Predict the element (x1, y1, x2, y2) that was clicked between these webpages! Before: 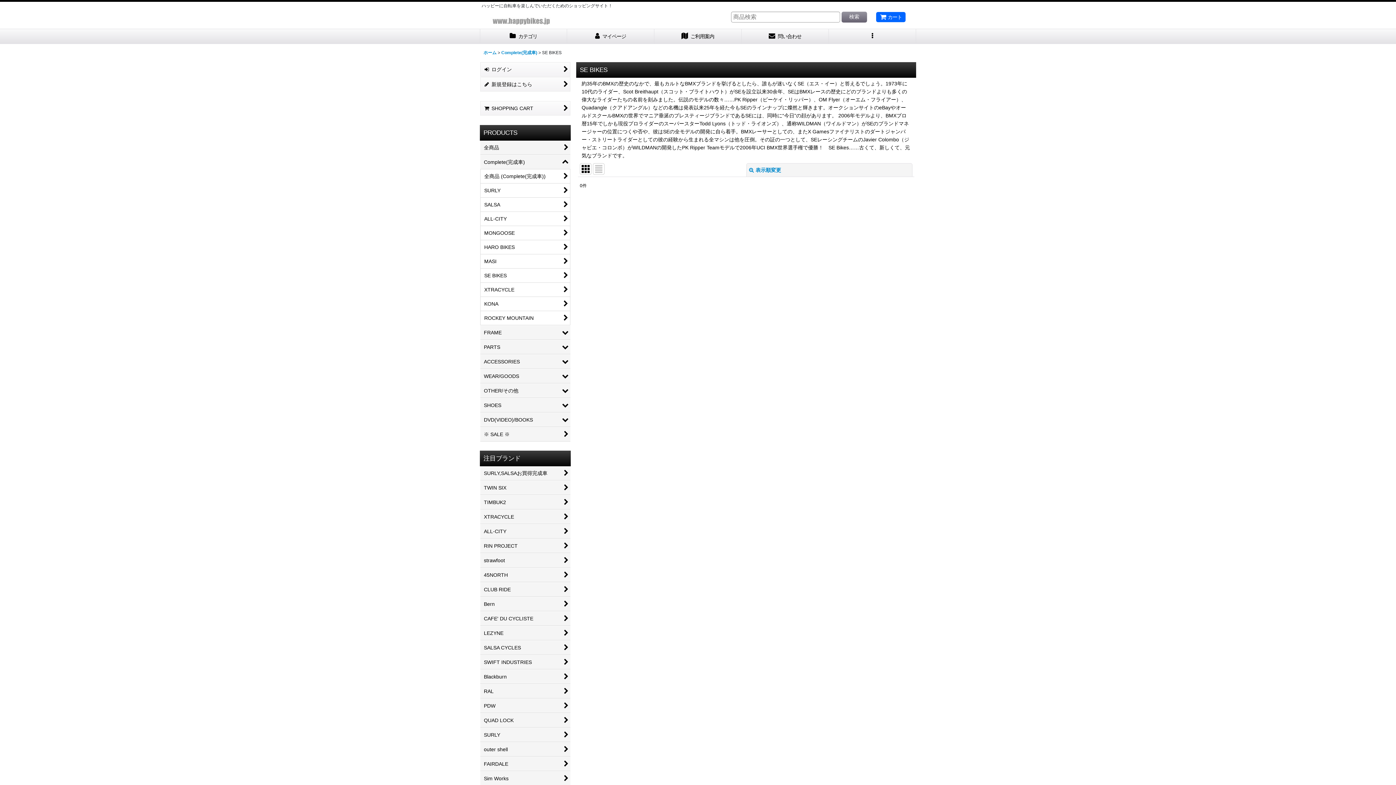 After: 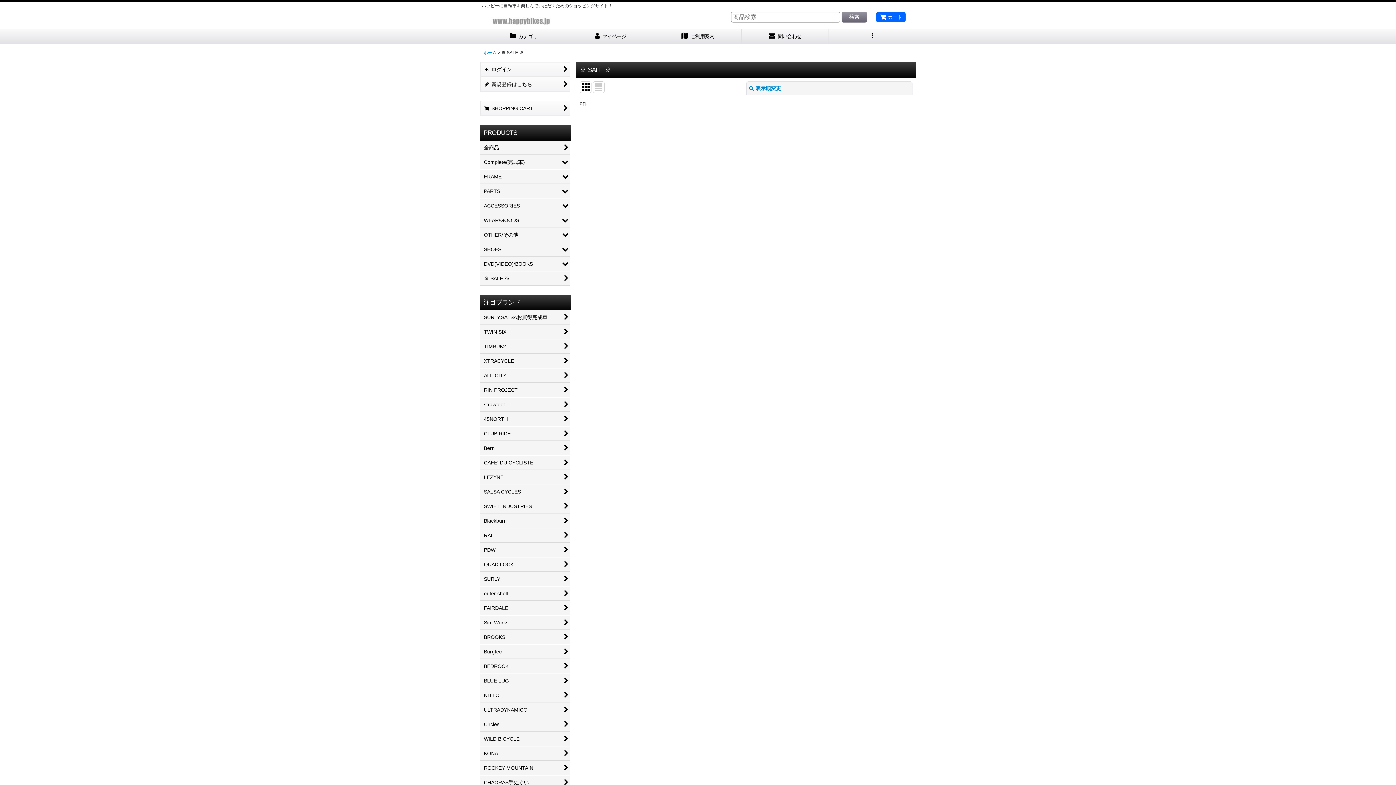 Action: bbox: (480, 427, 570, 441) label: ※ SALE ※